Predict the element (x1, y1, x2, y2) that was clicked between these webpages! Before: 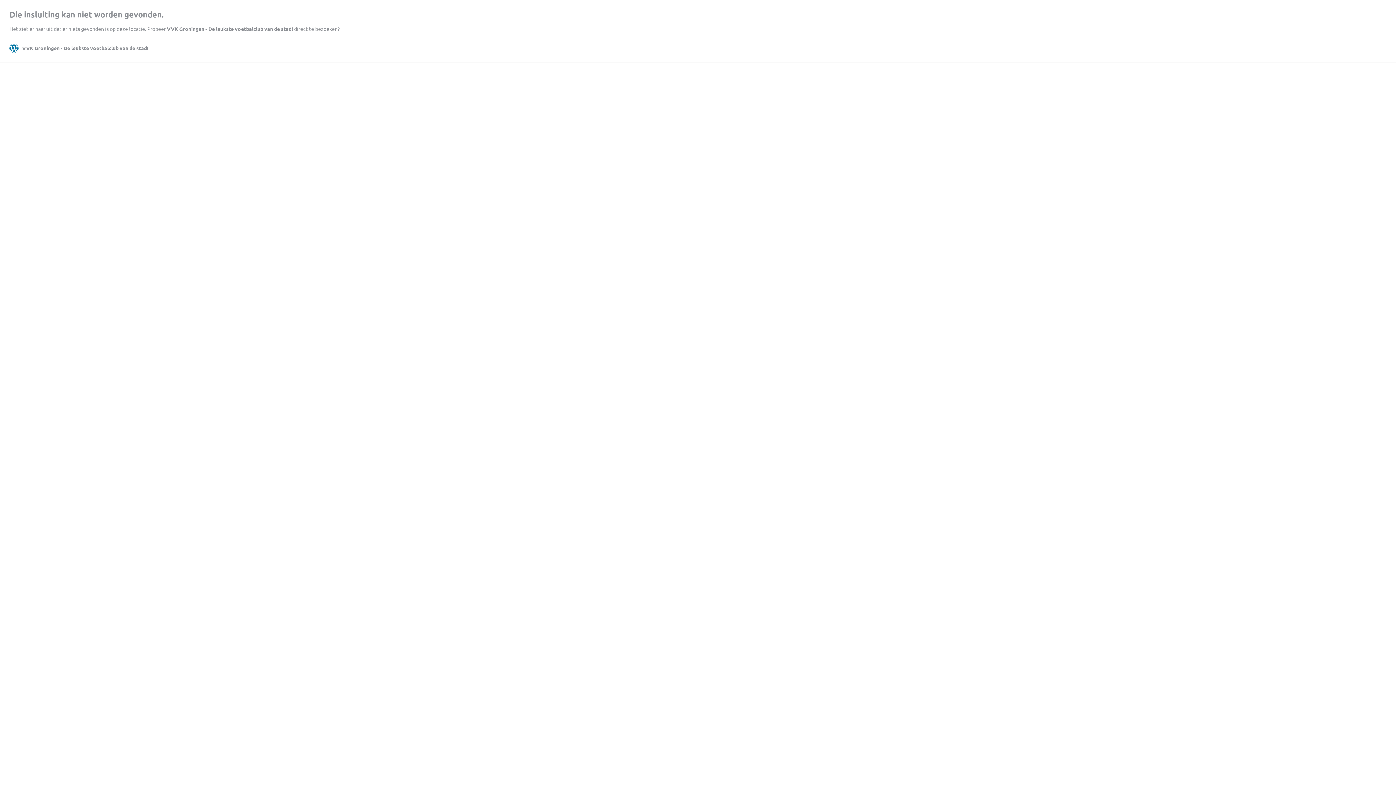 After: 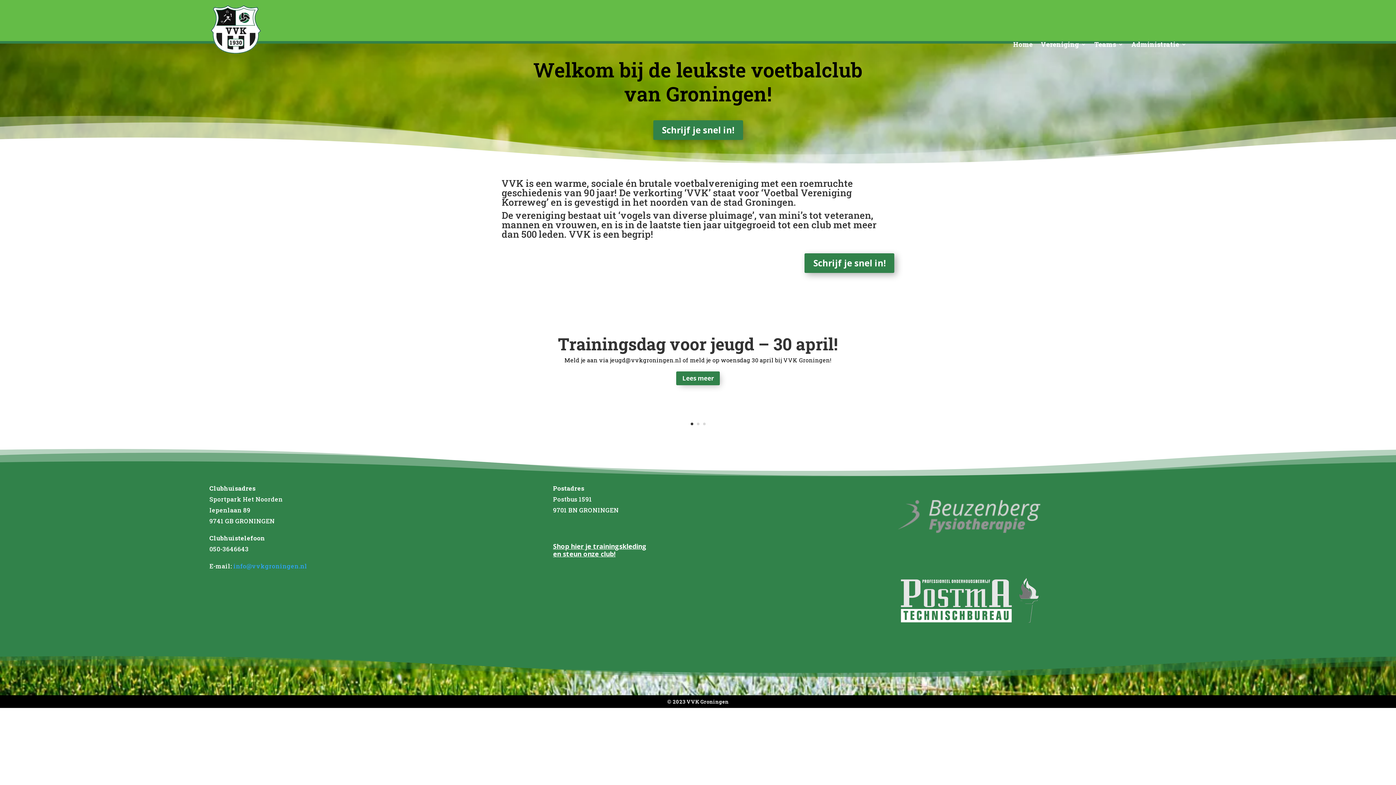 Action: bbox: (166, 25, 293, 32) label: VVK Groningen - De leukste voetbalclub van de stad!